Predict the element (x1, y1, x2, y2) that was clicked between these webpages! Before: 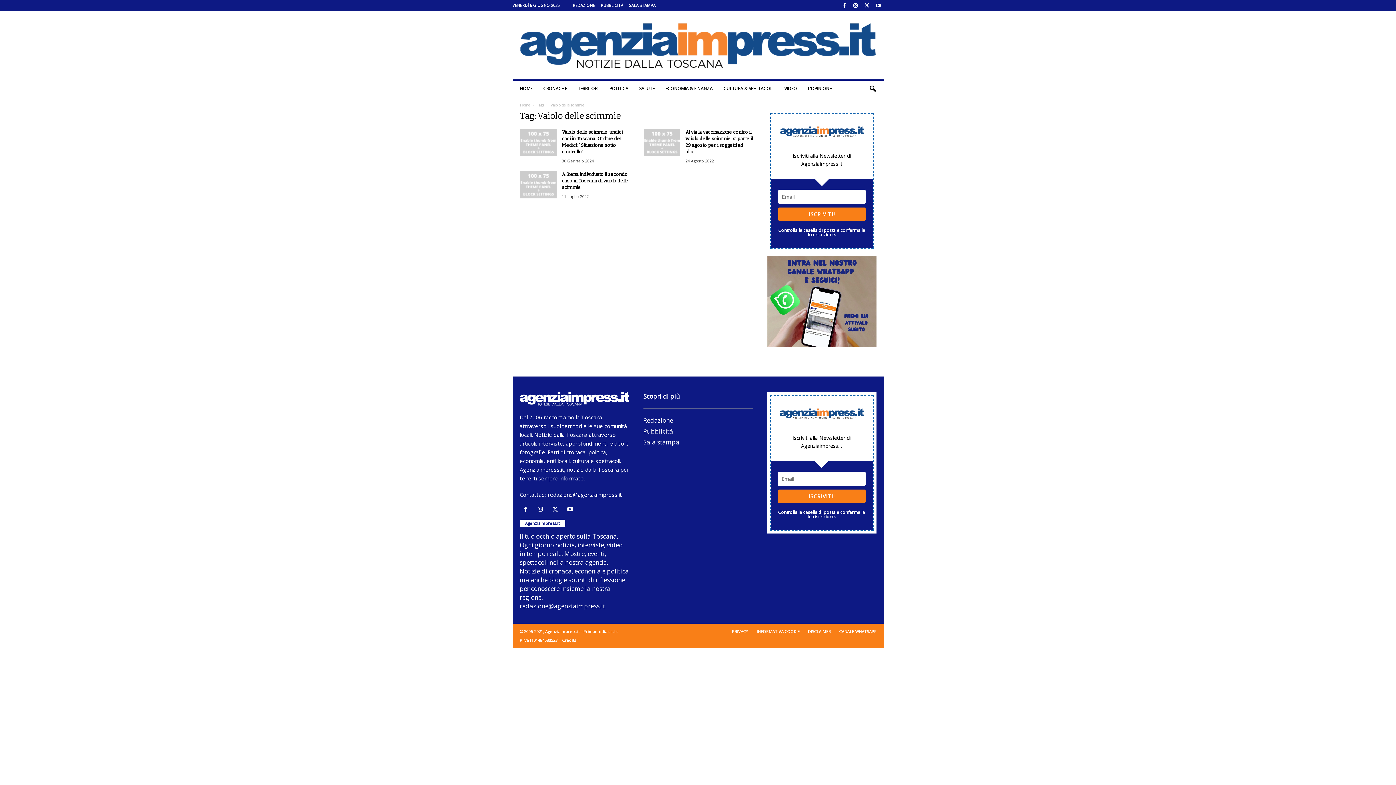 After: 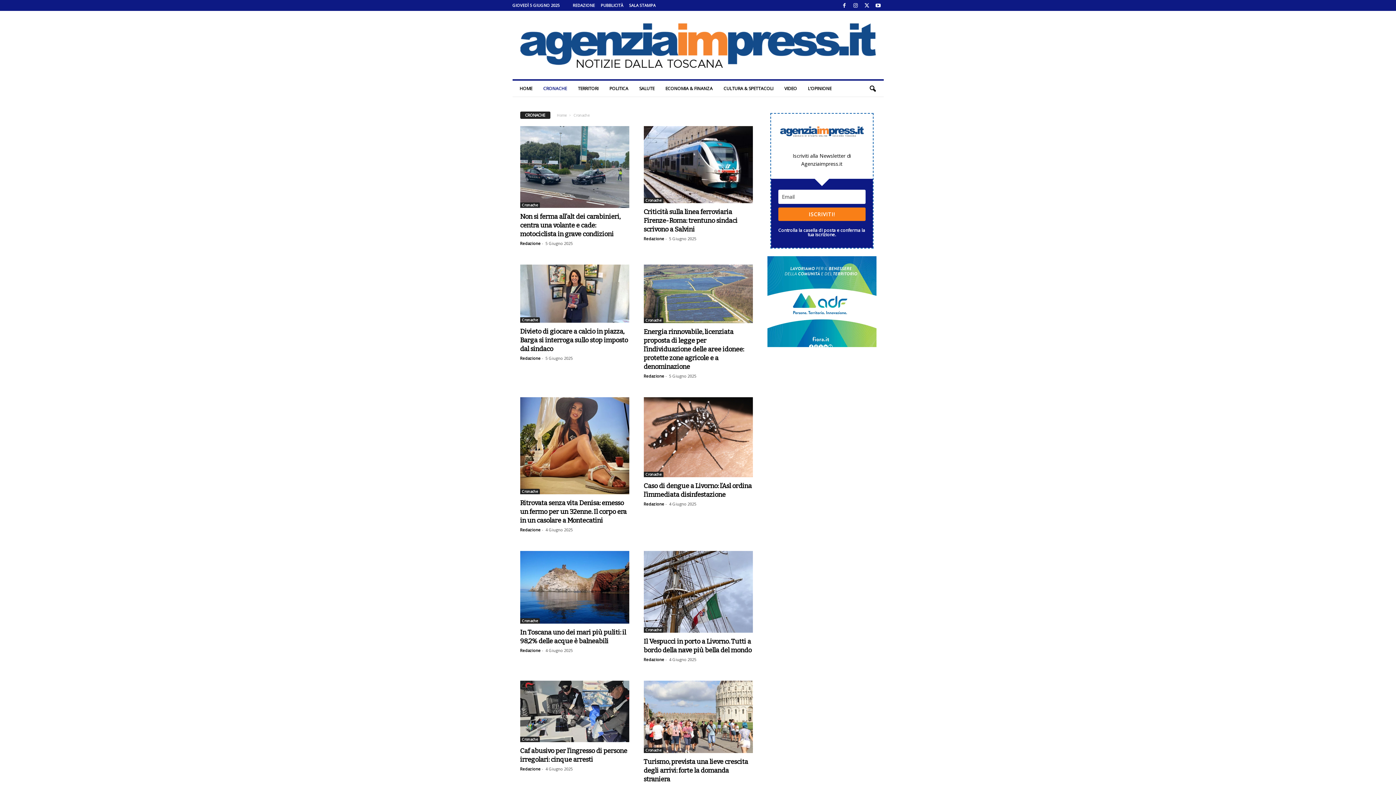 Action: bbox: (538, 80, 572, 96) label: CRONACHE